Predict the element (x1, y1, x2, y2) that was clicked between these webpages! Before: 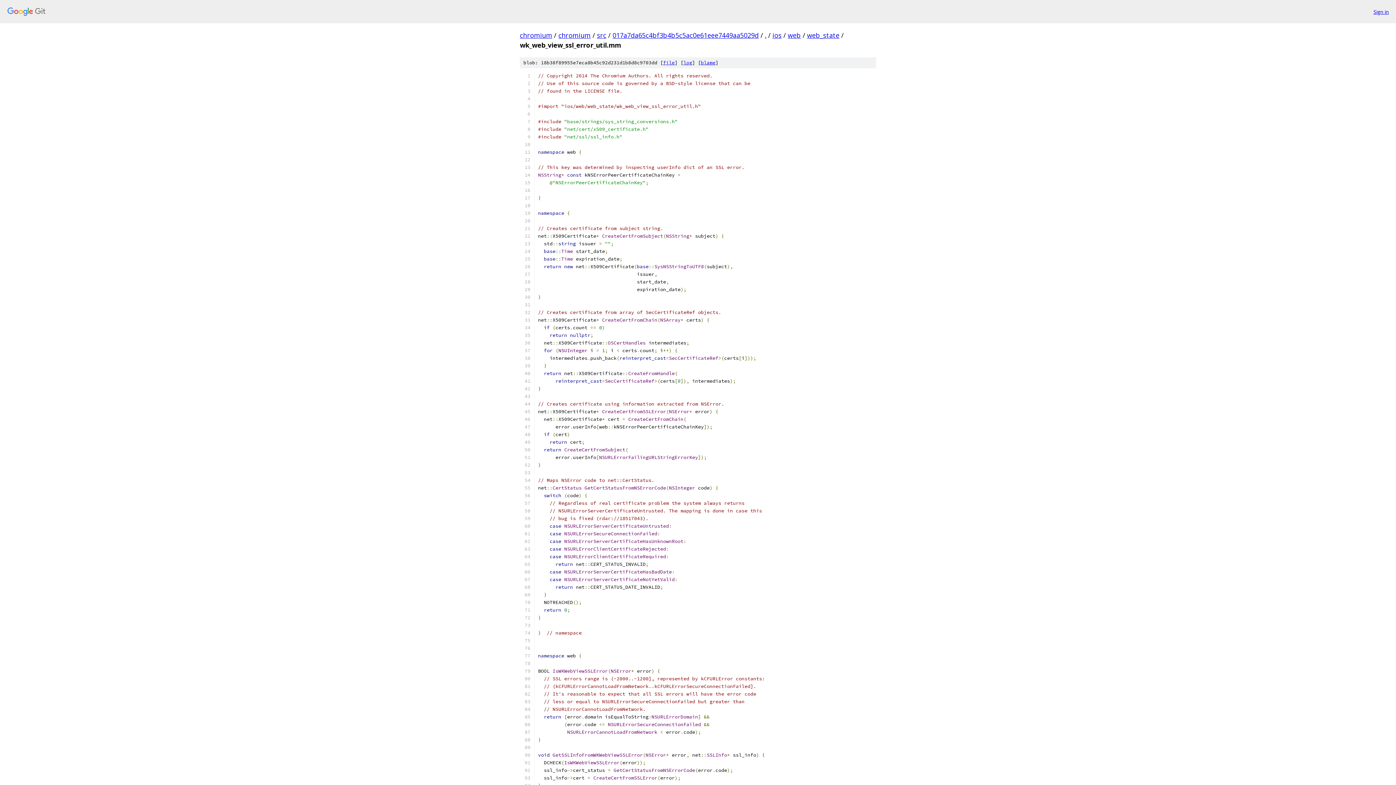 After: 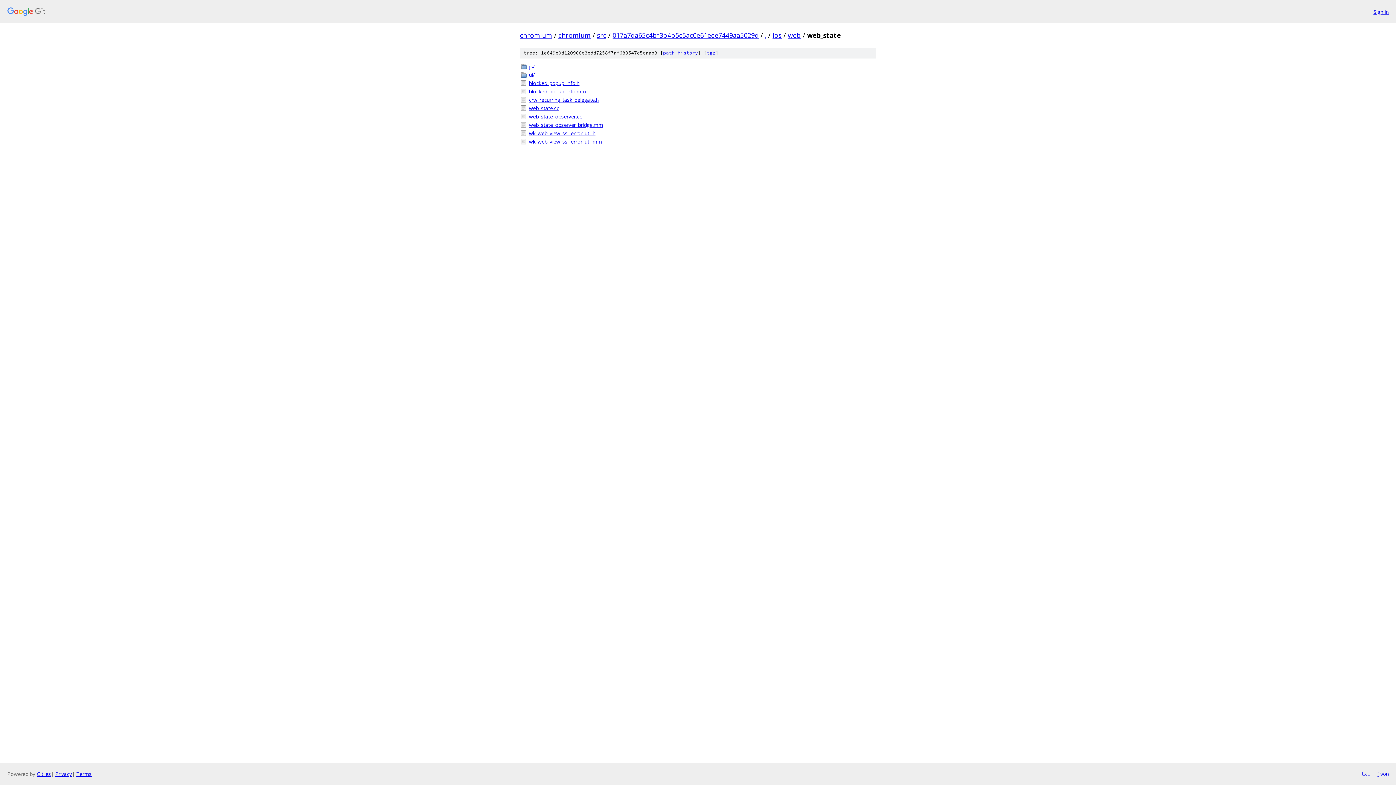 Action: label: web_state bbox: (807, 30, 839, 39)